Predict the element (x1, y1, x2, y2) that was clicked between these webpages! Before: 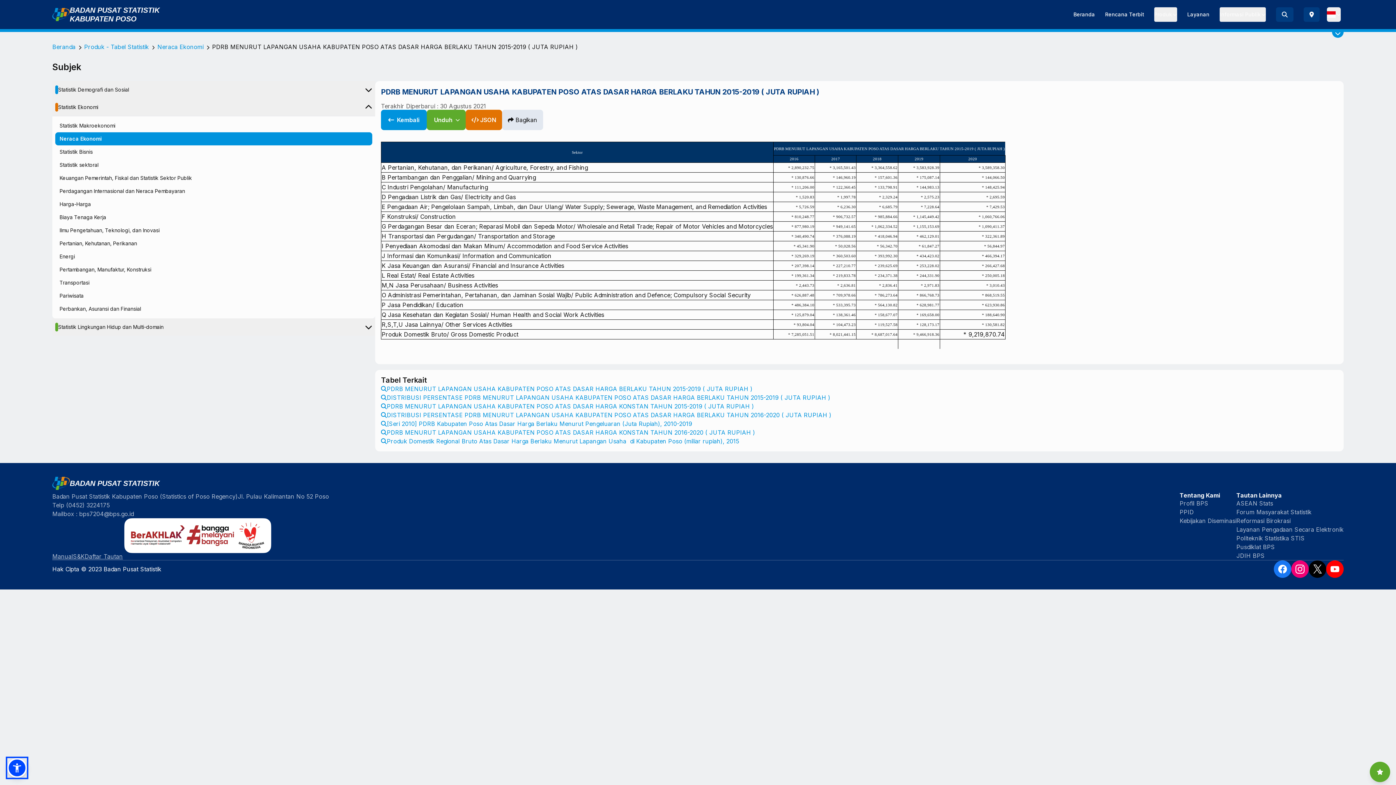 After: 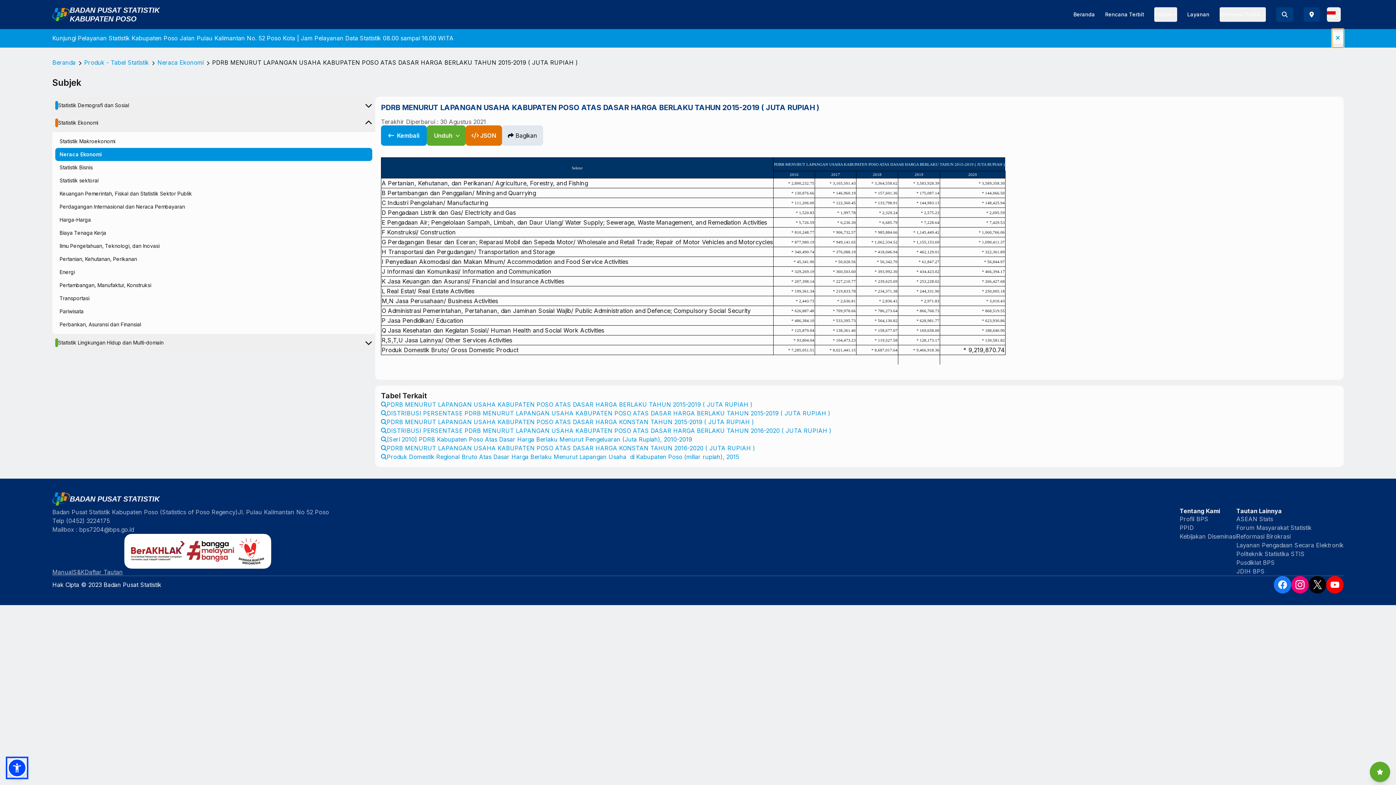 Action: bbox: (1332, 29, 1344, 32)